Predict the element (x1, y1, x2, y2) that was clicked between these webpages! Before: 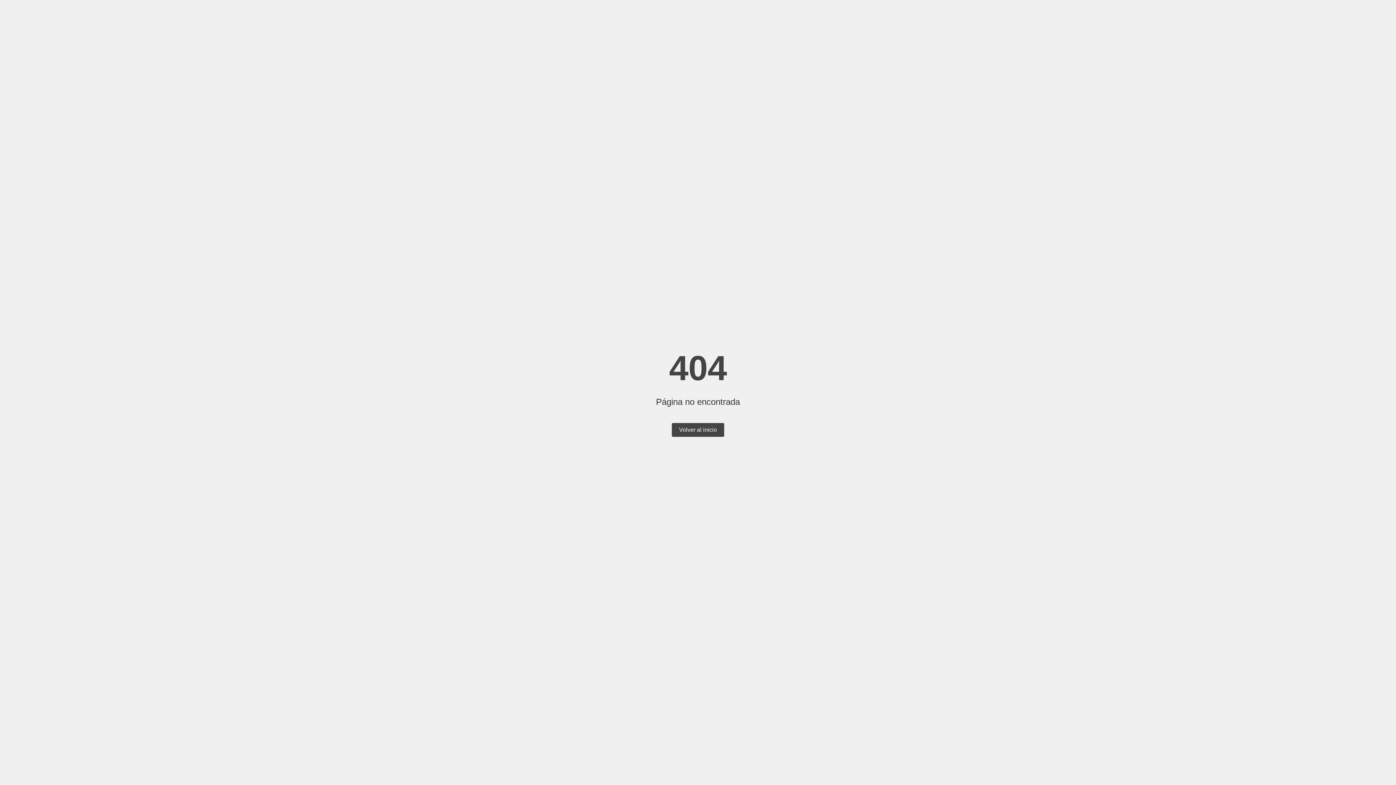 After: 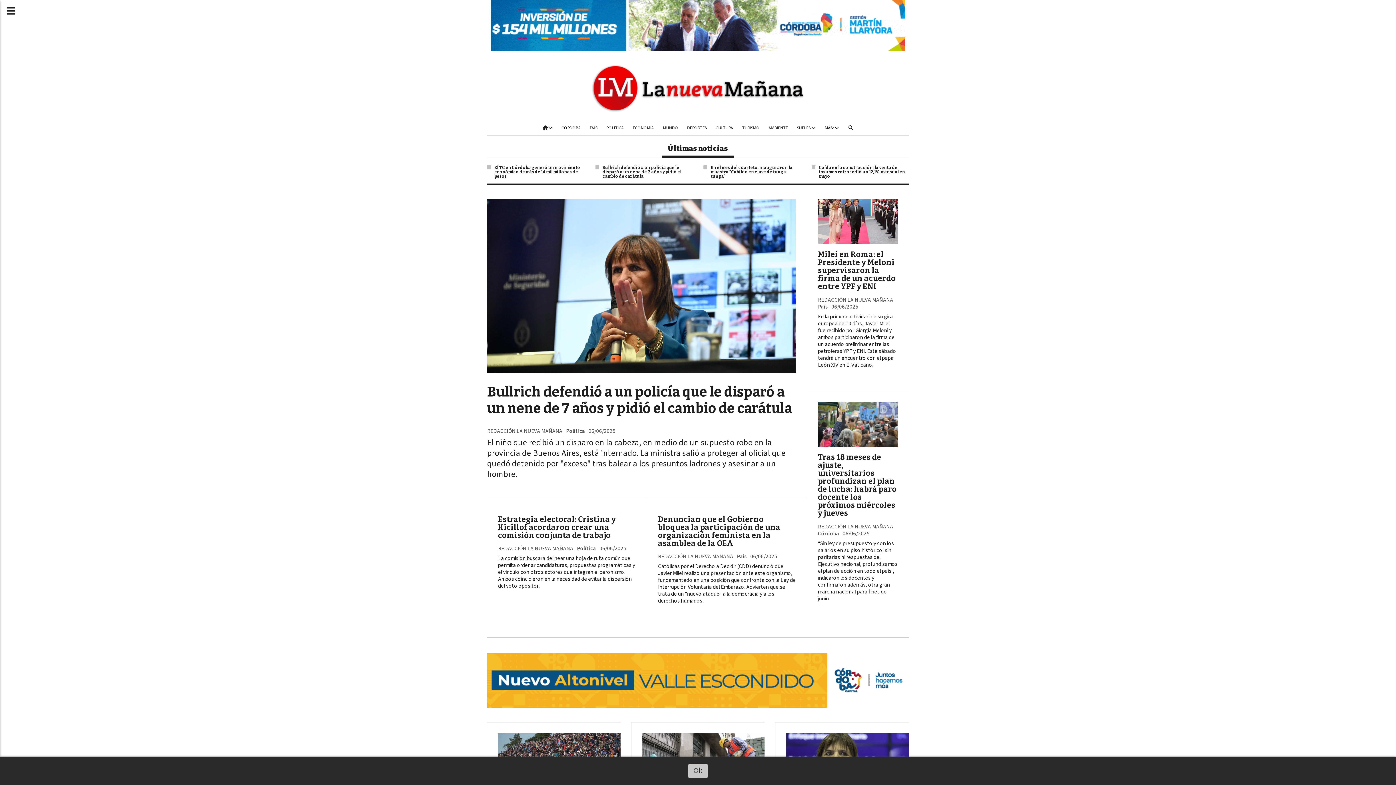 Action: bbox: (672, 423, 724, 437) label: Volver al inicio